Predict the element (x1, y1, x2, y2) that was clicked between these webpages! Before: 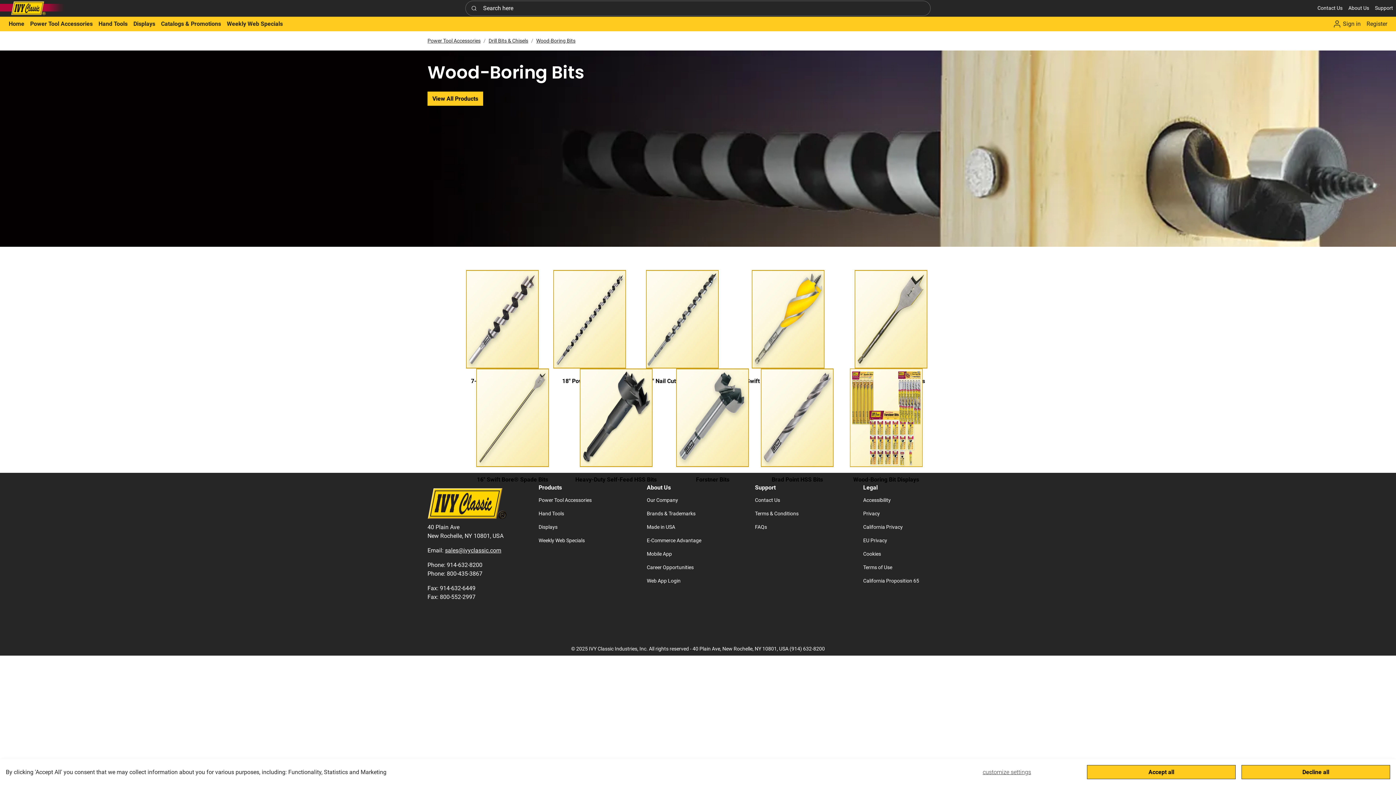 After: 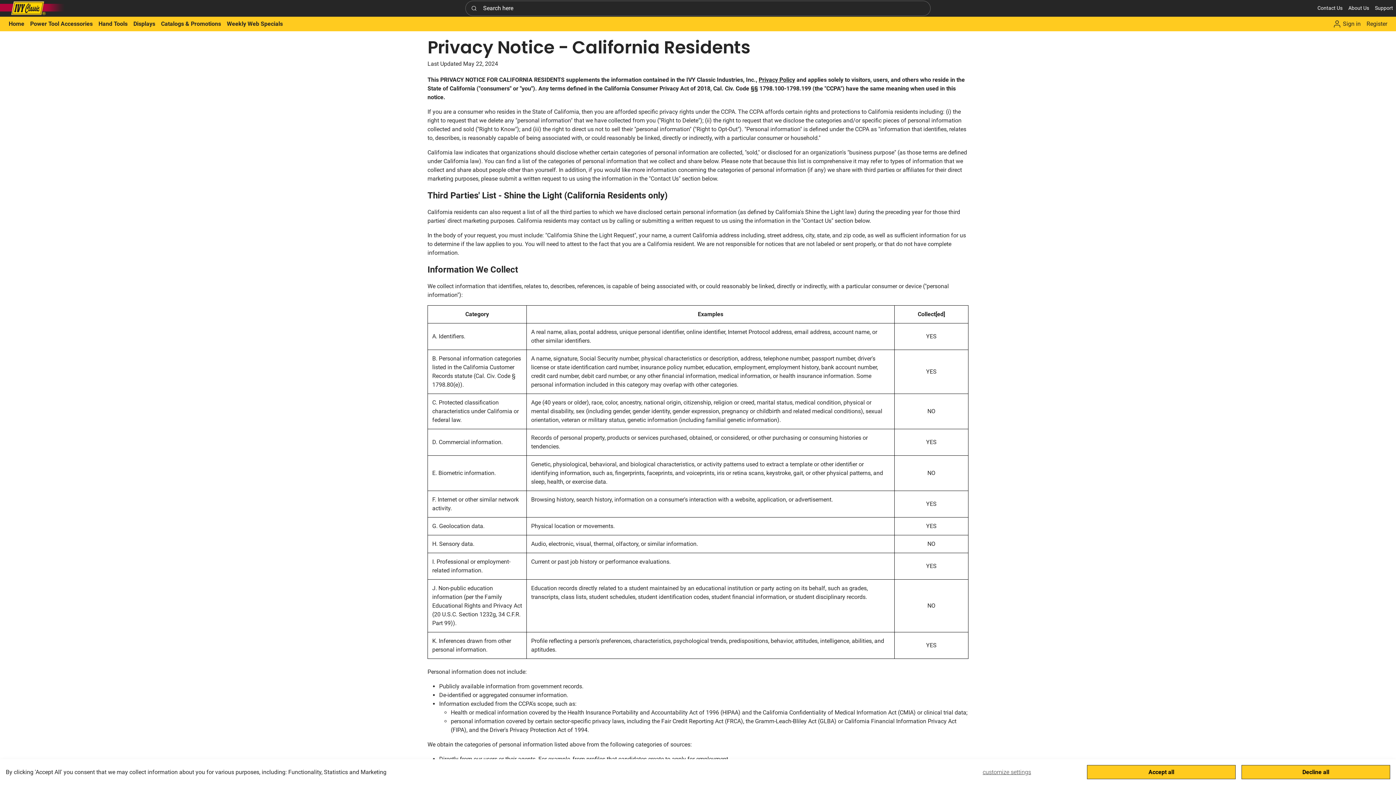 Action: bbox: (860, 520, 922, 534) label: California Privacy